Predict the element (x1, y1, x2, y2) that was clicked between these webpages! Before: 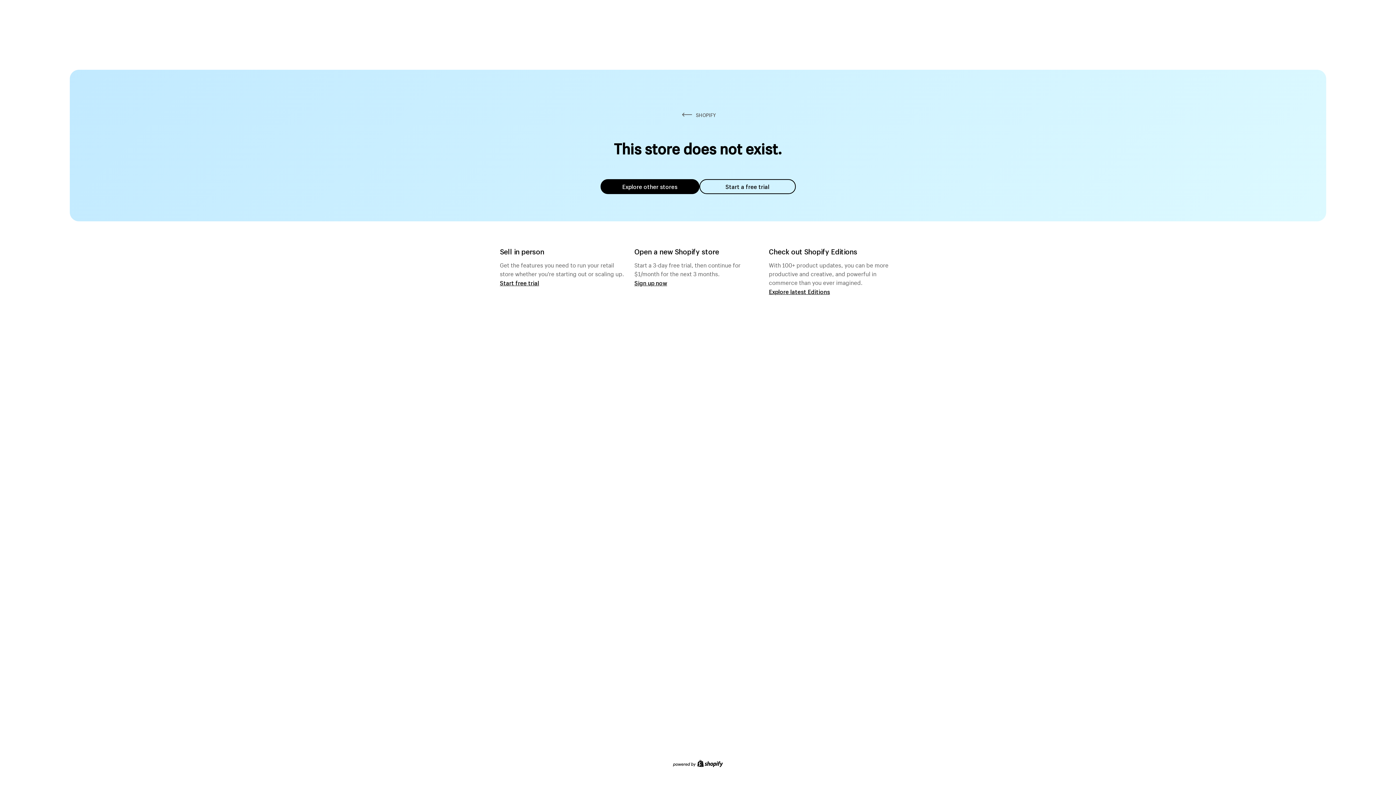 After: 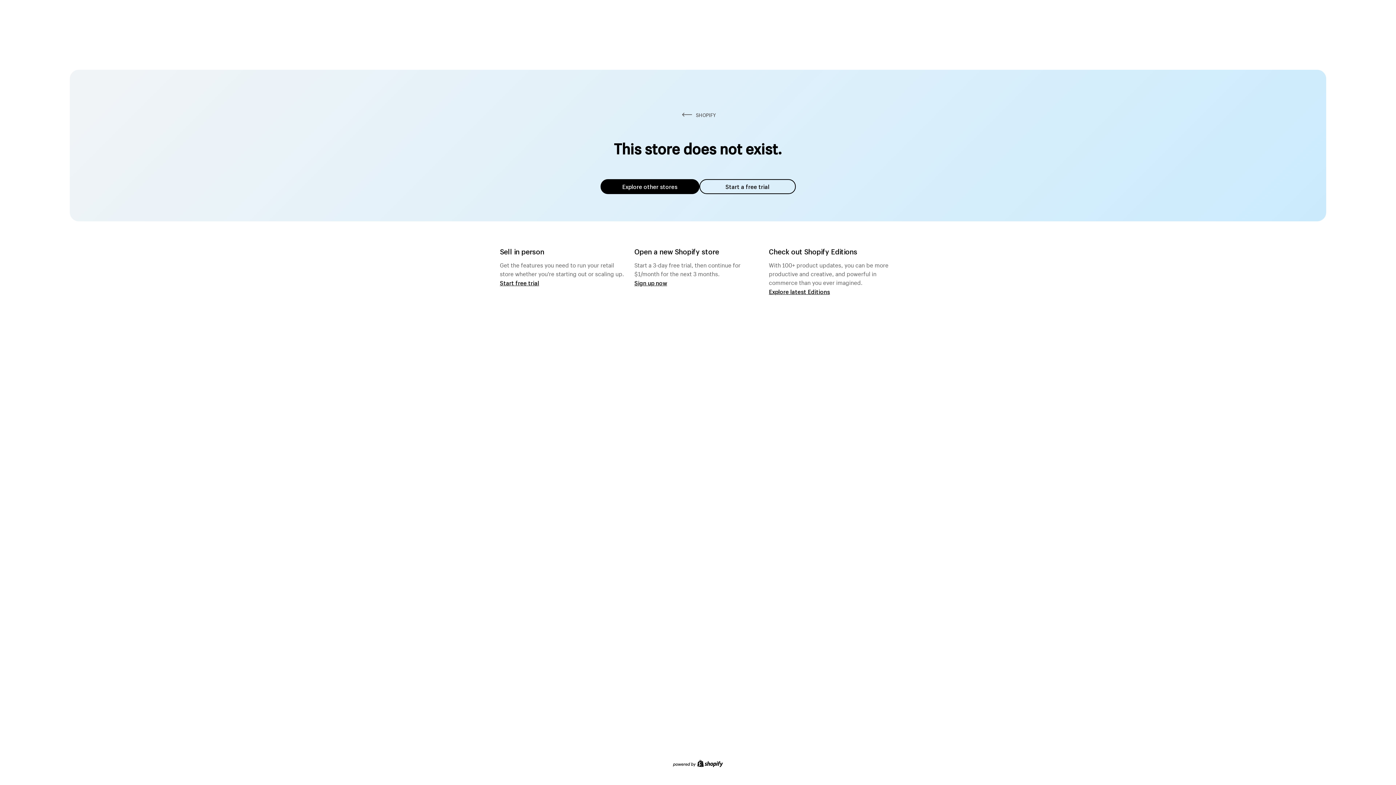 Action: label: Explore other stores bbox: (600, 179, 699, 194)